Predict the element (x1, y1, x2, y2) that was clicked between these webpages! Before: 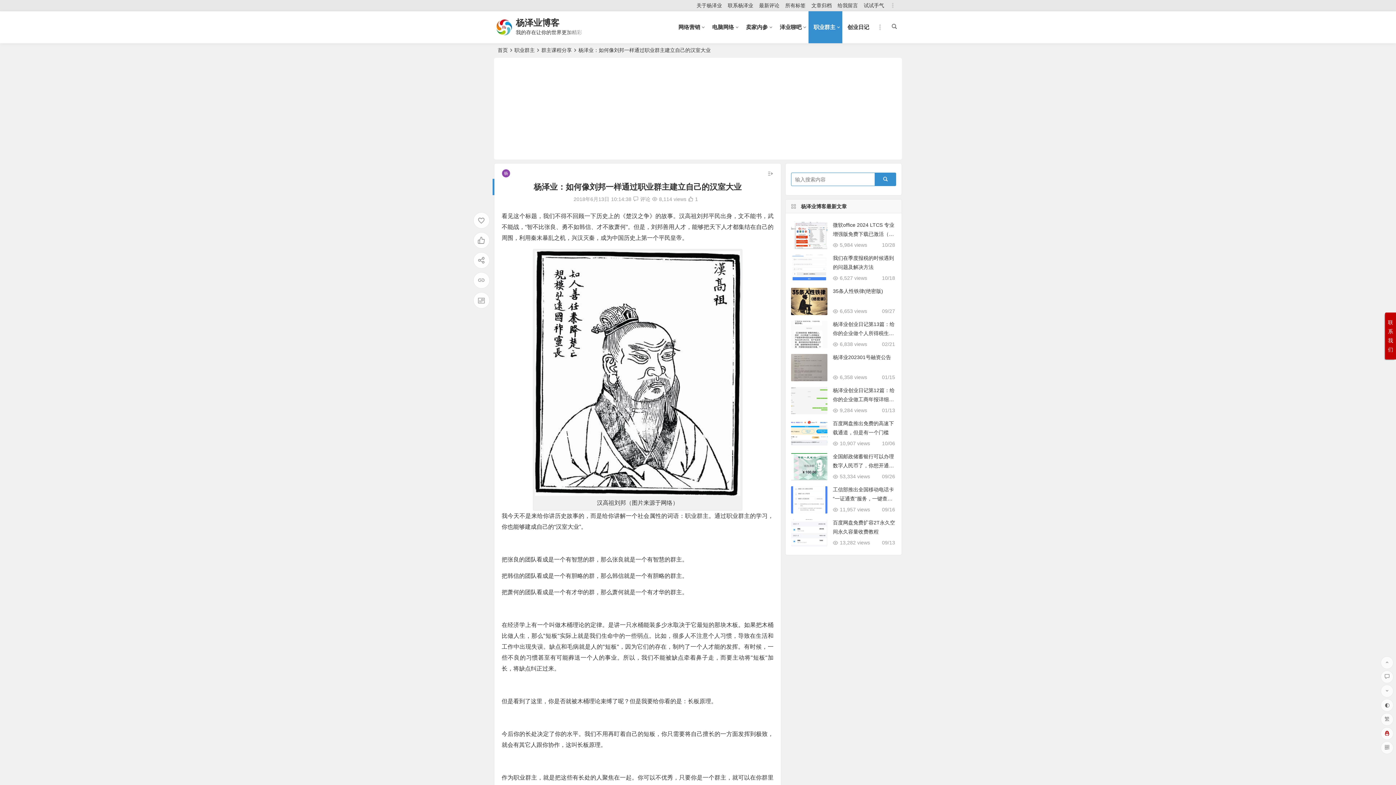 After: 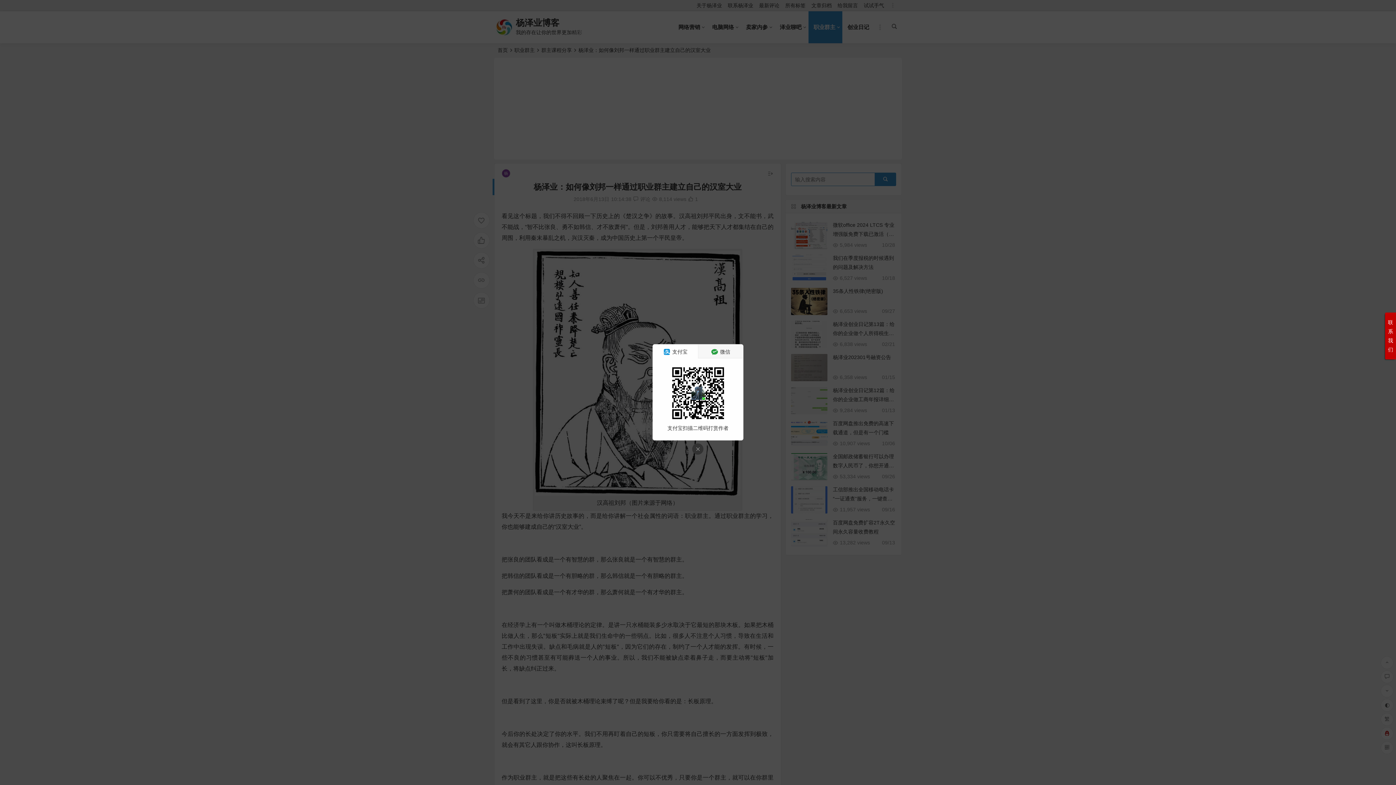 Action: bbox: (473, 212, 489, 229)